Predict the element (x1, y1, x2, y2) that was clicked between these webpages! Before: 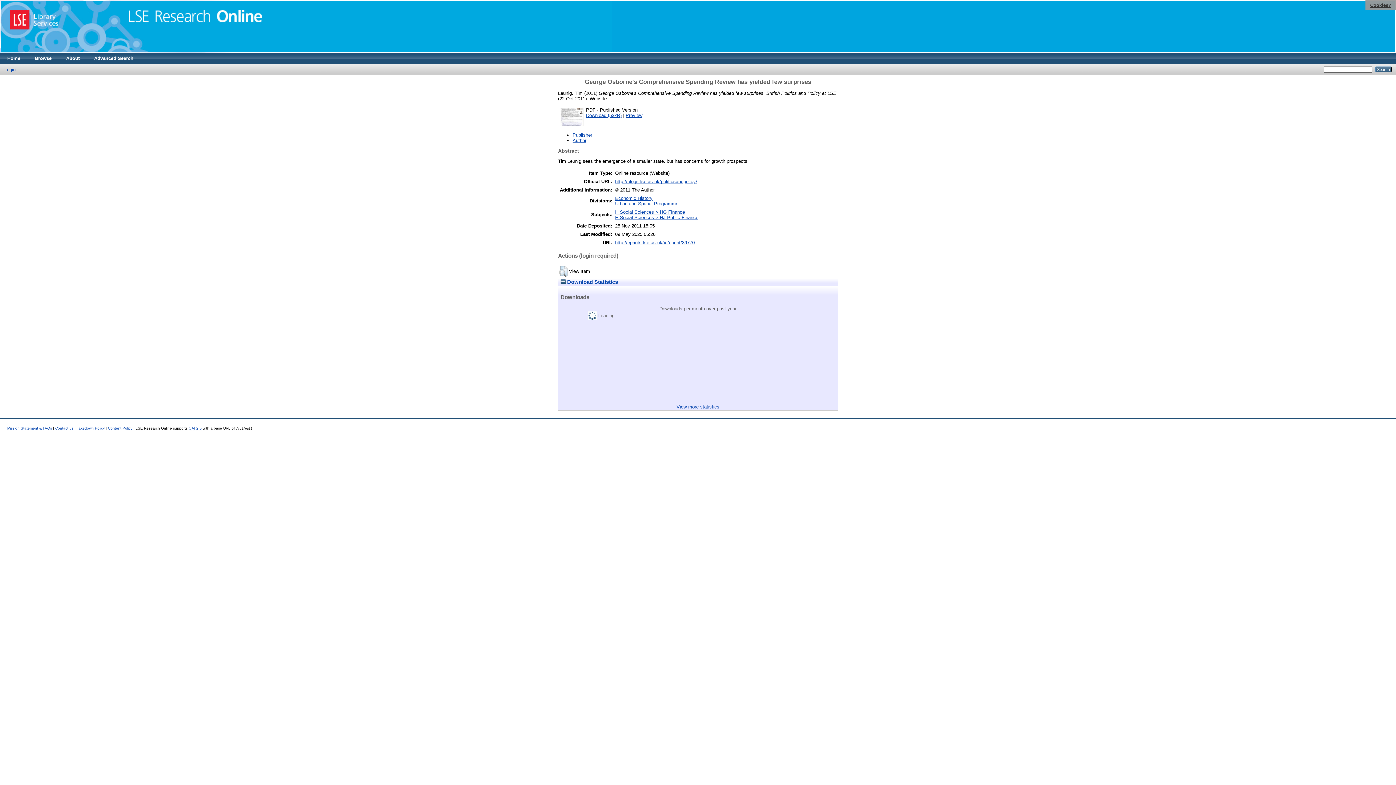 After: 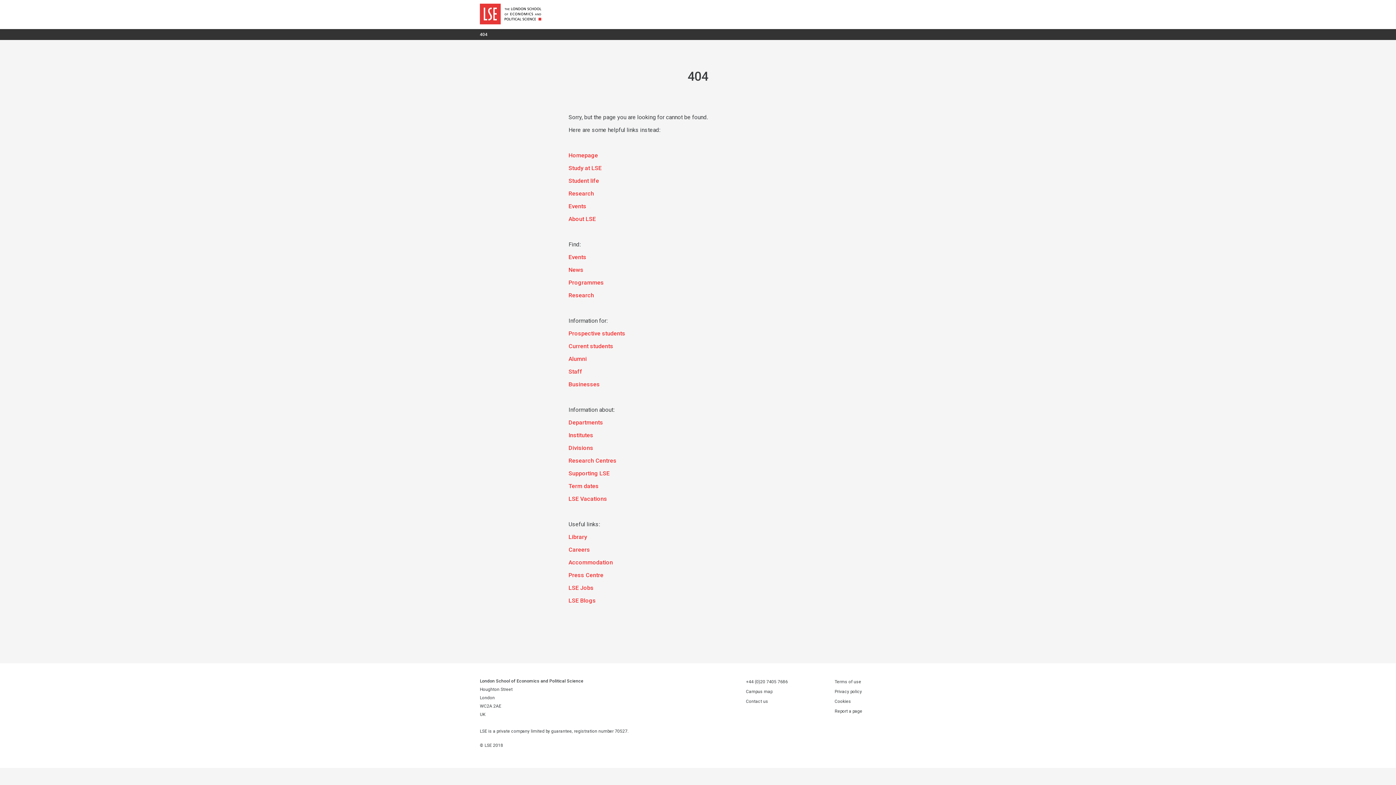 Action: label: Author bbox: (572, 137, 586, 143)